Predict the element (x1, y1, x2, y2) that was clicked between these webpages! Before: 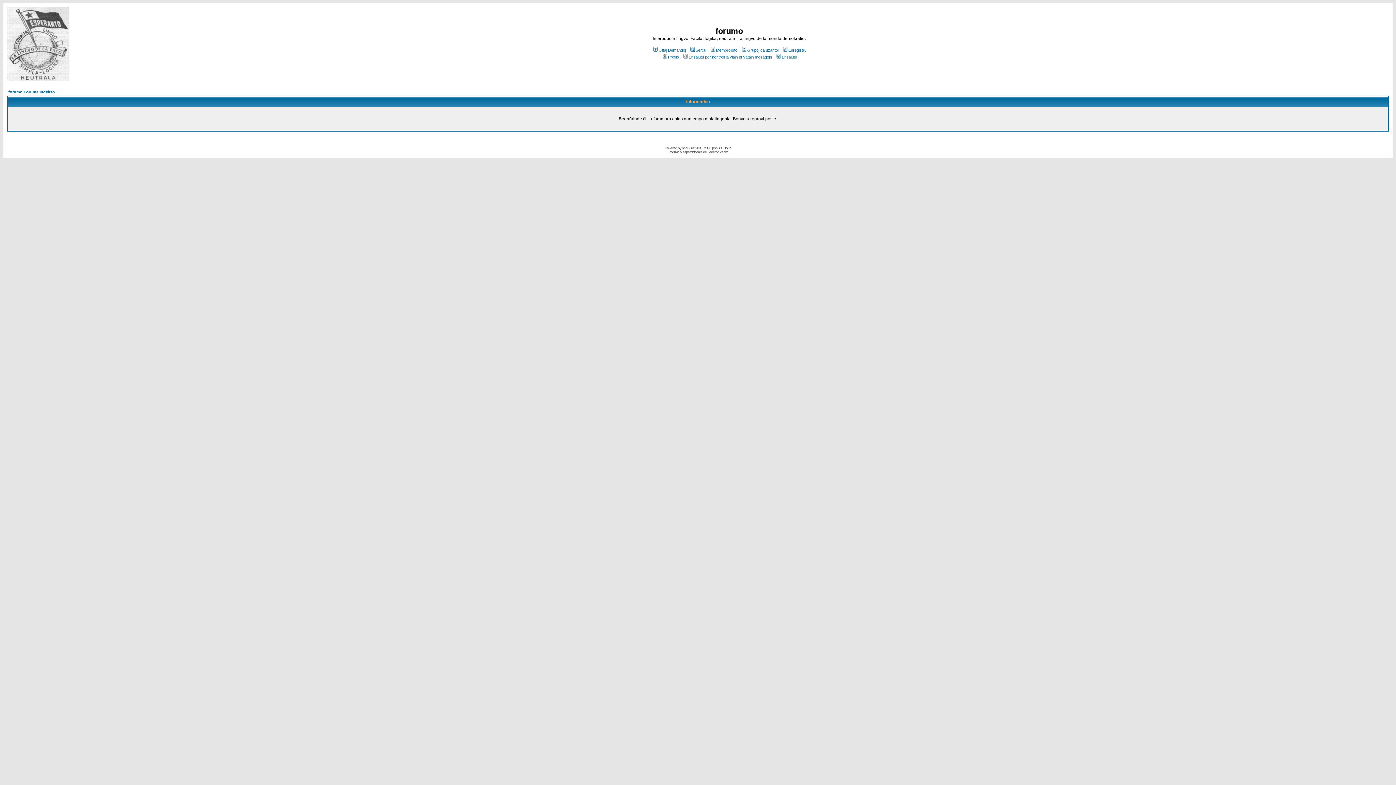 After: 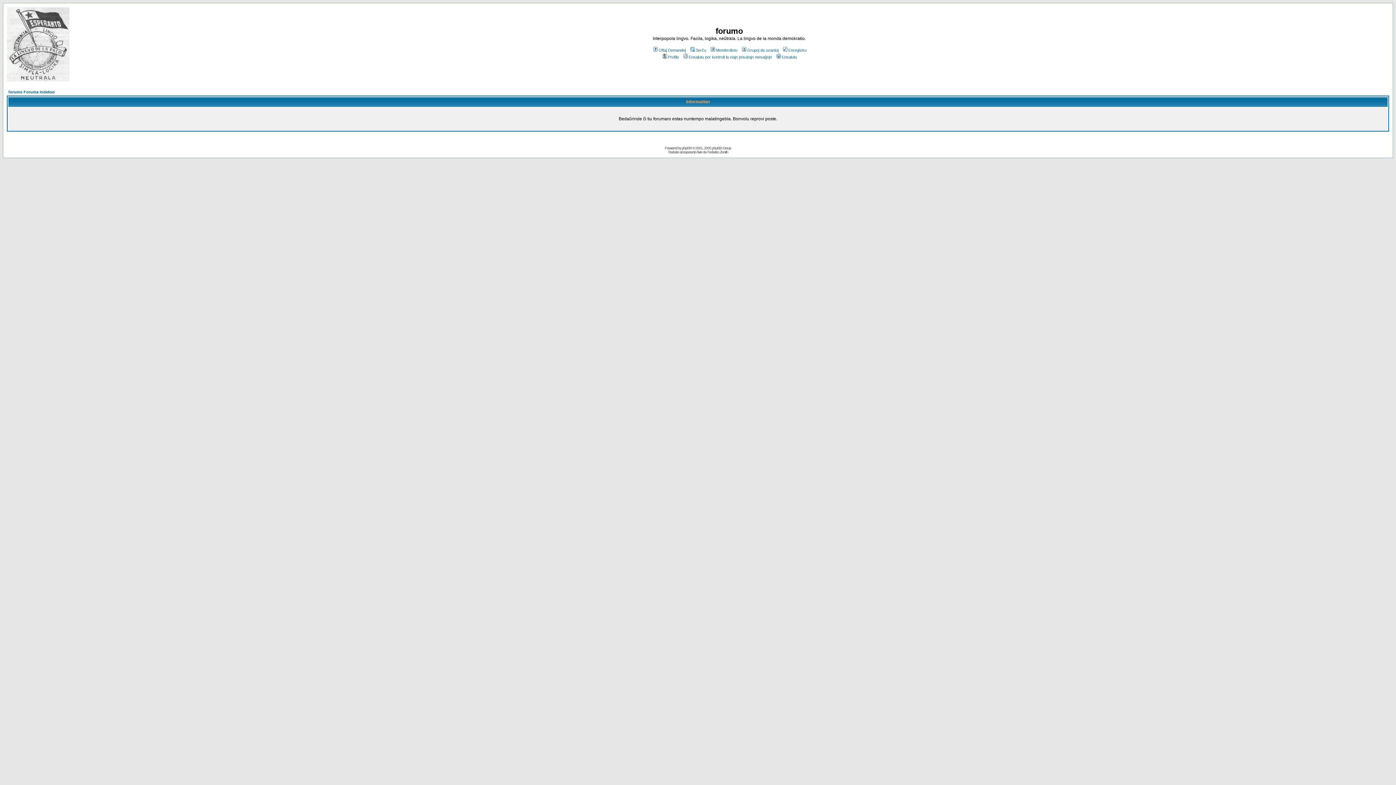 Action: label: Enregistru bbox: (782, 48, 806, 52)